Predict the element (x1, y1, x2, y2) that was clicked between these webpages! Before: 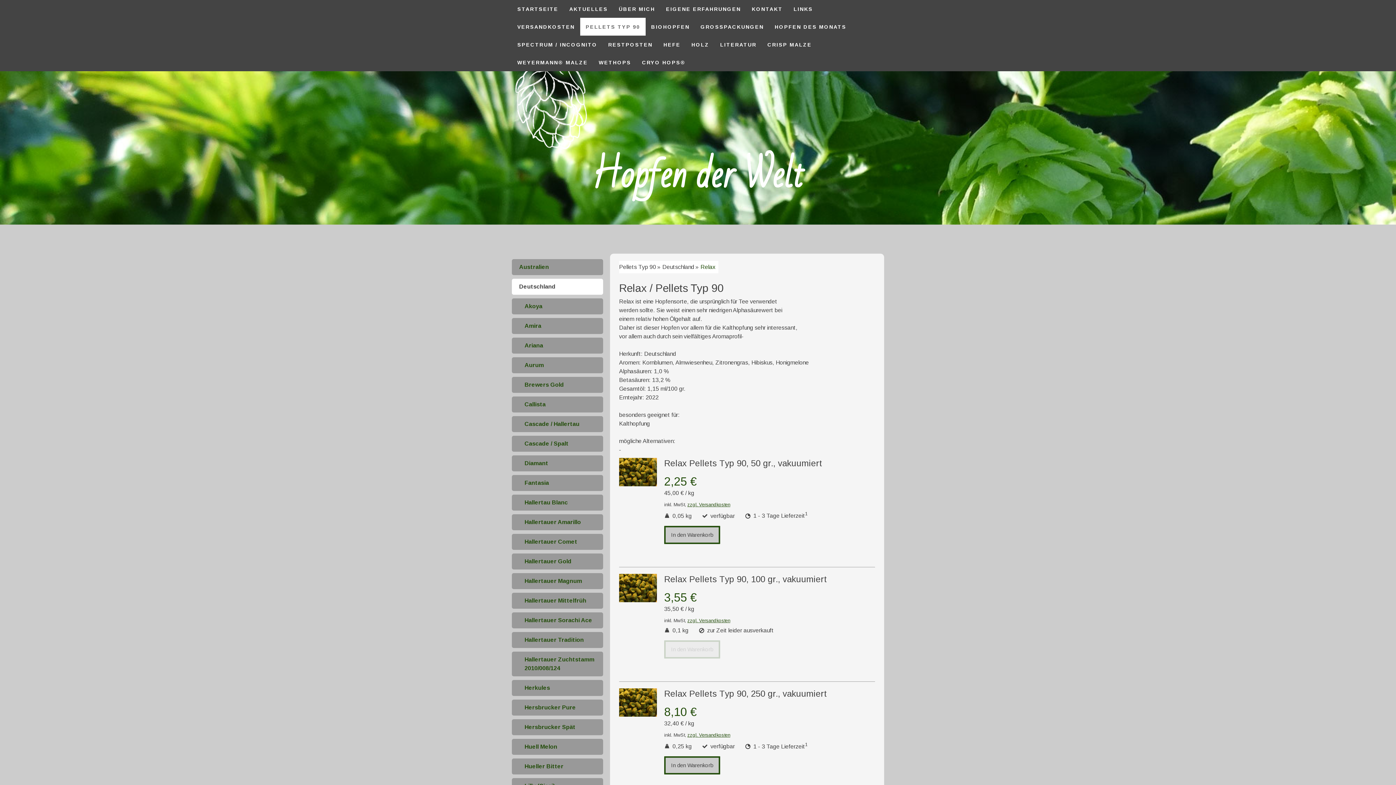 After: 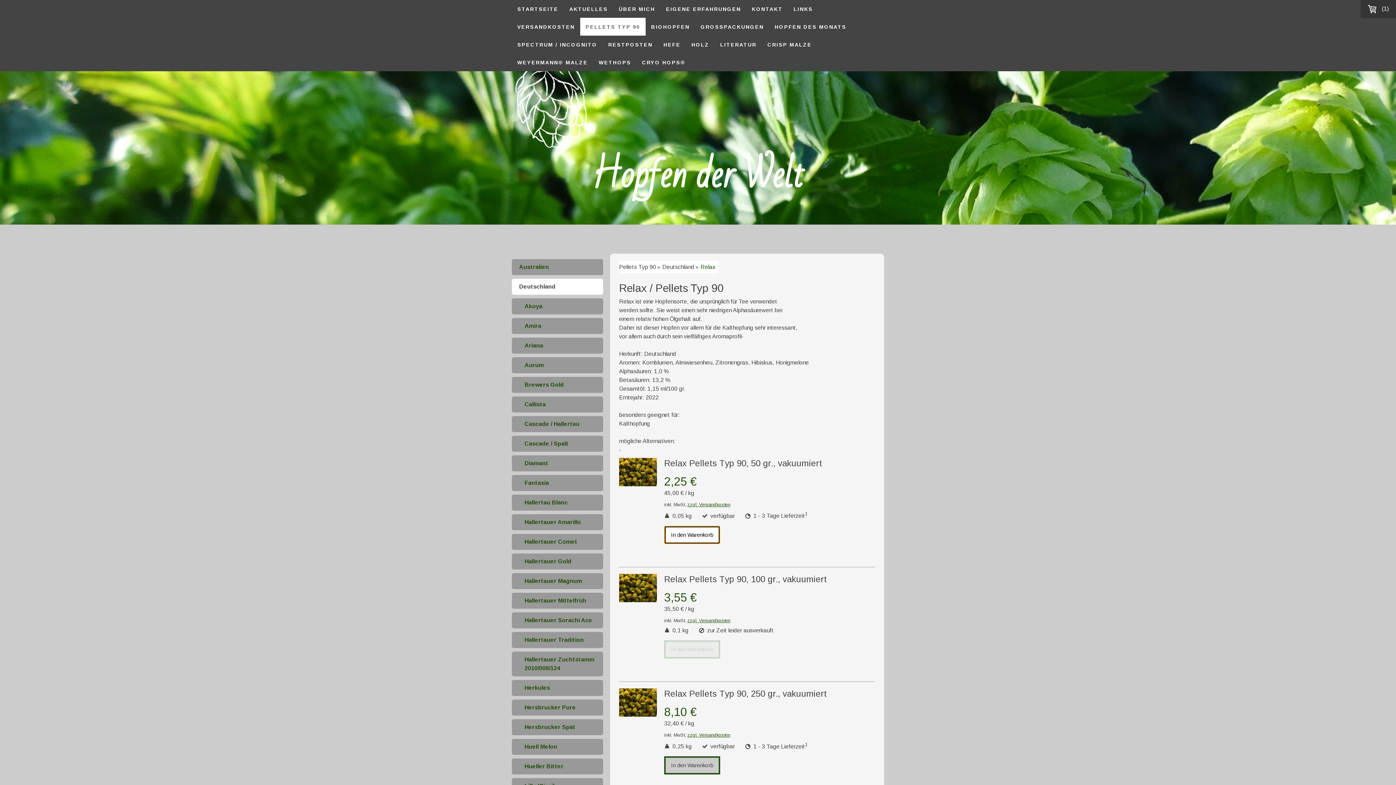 Action: label: In den Warenkorb bbox: (664, 526, 720, 544)